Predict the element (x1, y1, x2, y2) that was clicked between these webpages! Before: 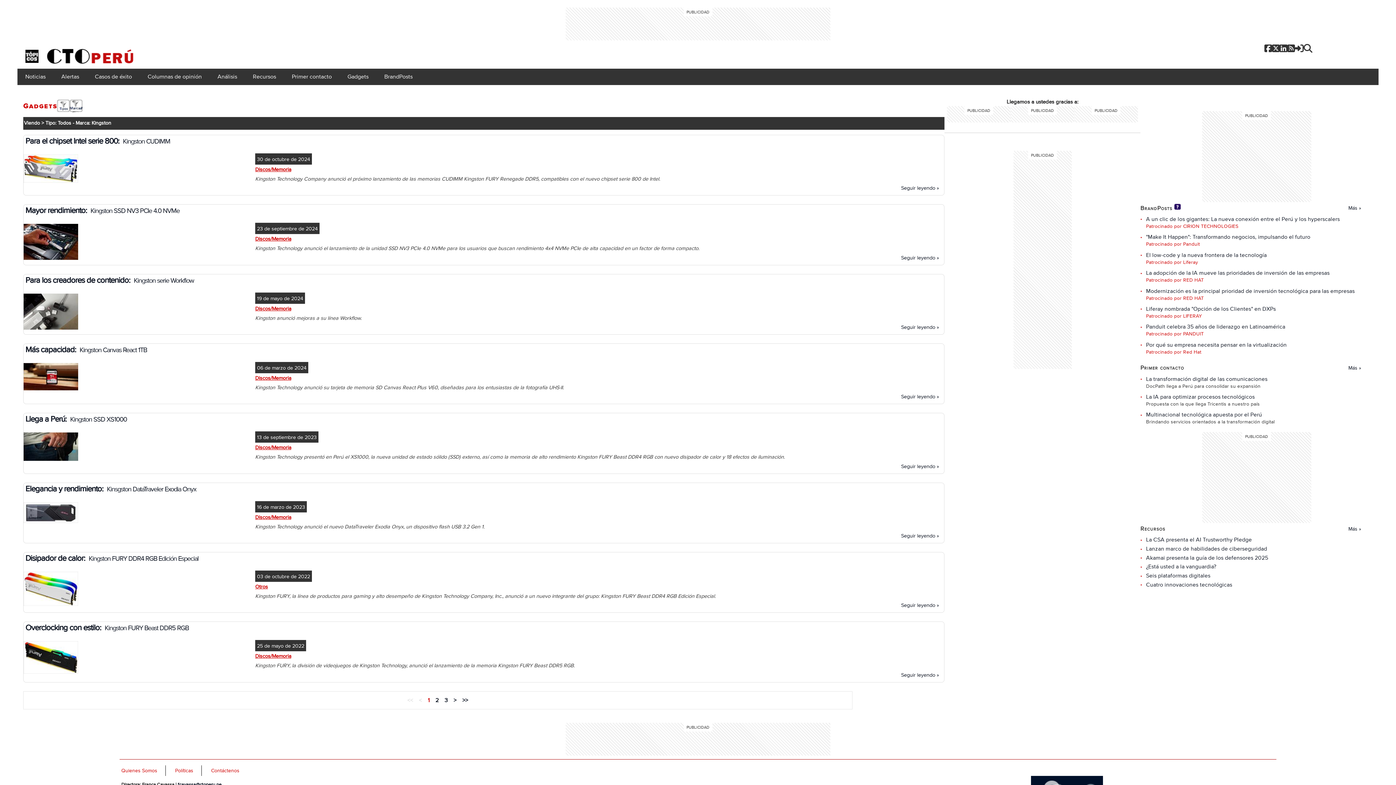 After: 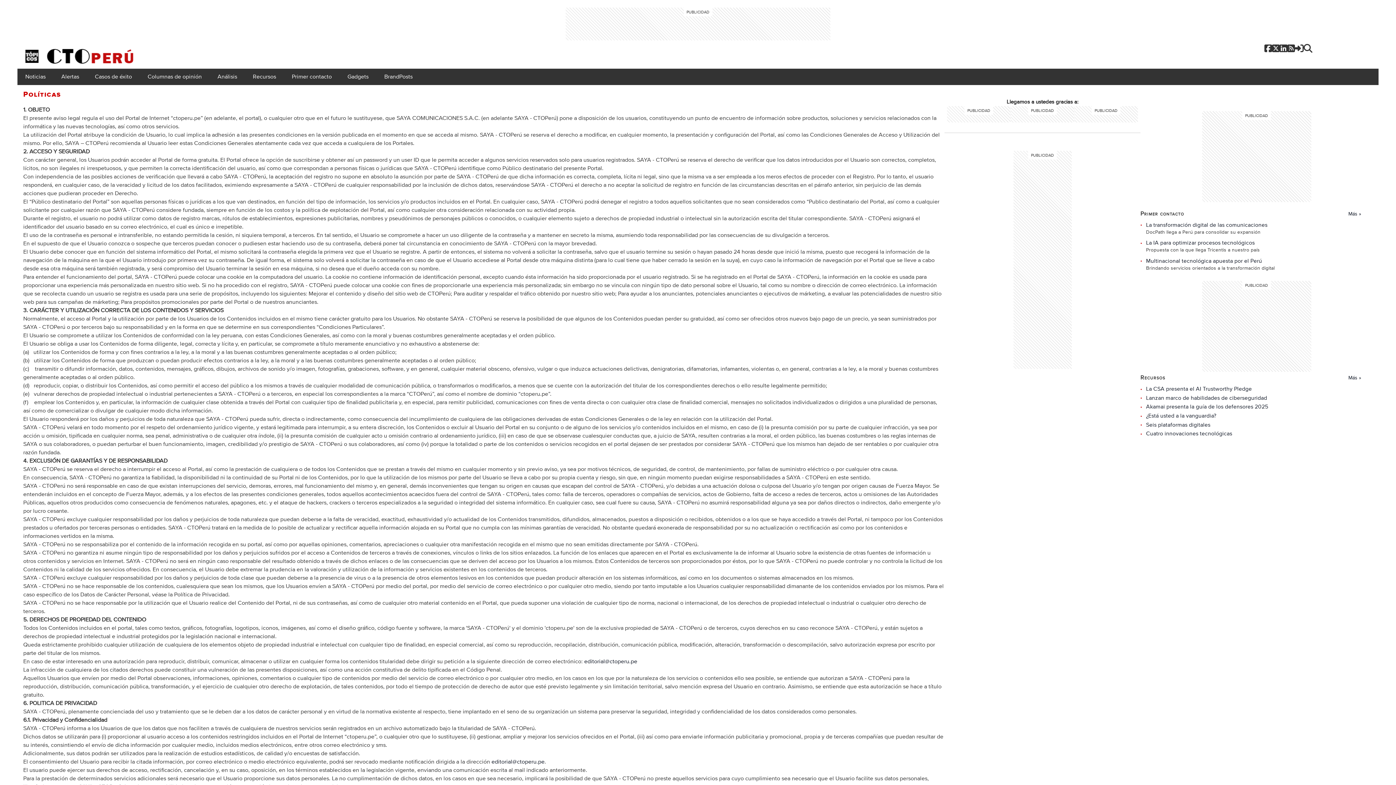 Action: label: Políticas bbox: (175, 767, 193, 774)